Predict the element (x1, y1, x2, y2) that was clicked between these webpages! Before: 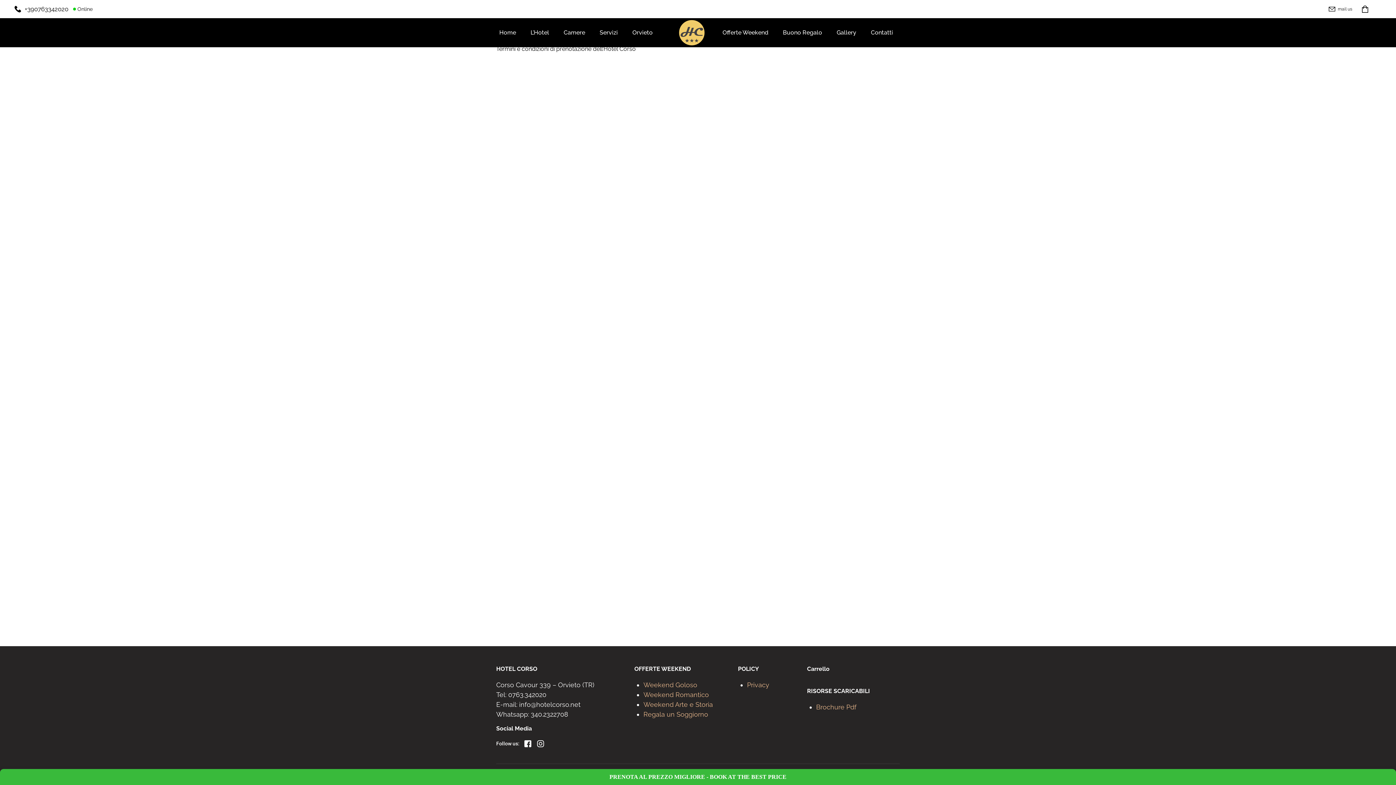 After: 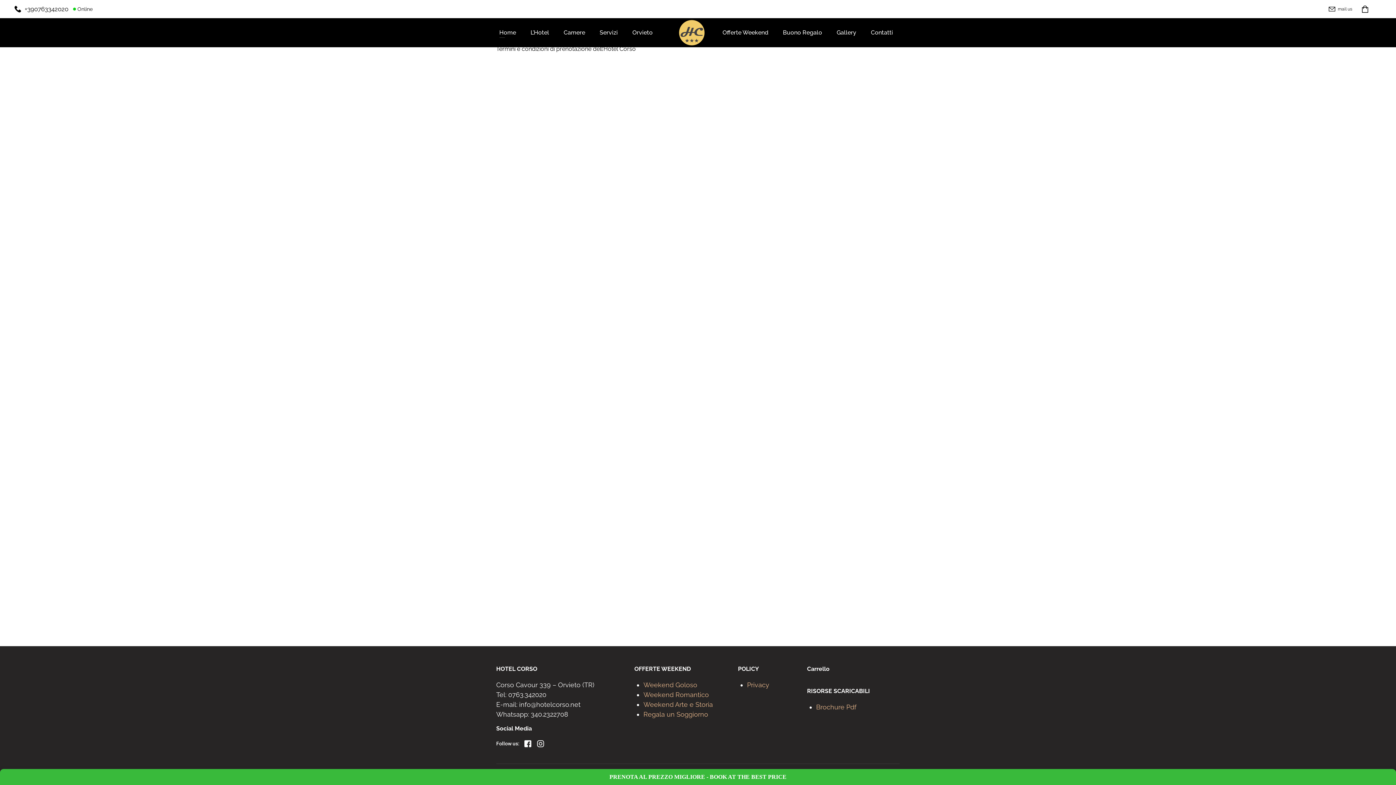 Action: bbox: (499, 22, 516, 42) label: Home